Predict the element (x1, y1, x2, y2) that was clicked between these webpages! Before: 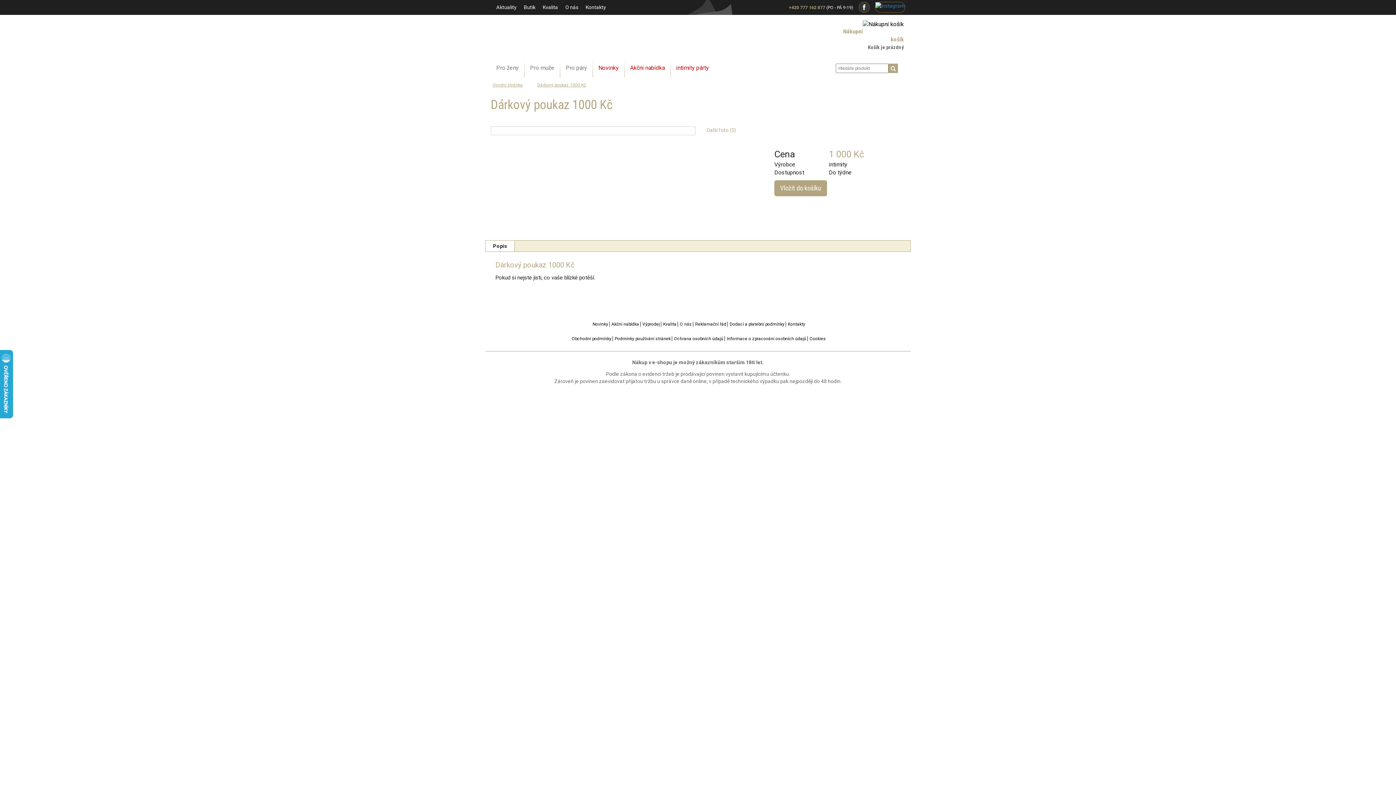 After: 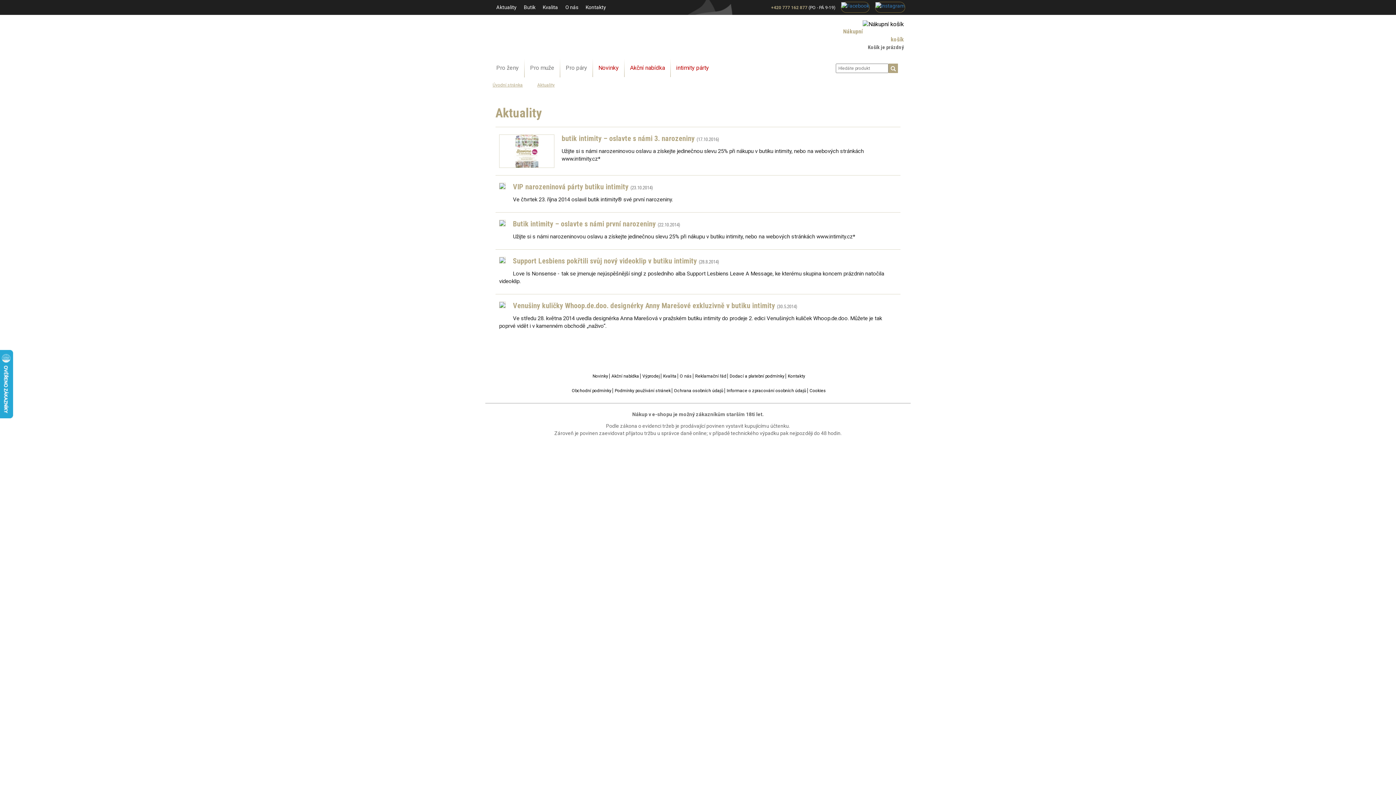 Action: bbox: (496, 4, 516, 10) label: Aktuality